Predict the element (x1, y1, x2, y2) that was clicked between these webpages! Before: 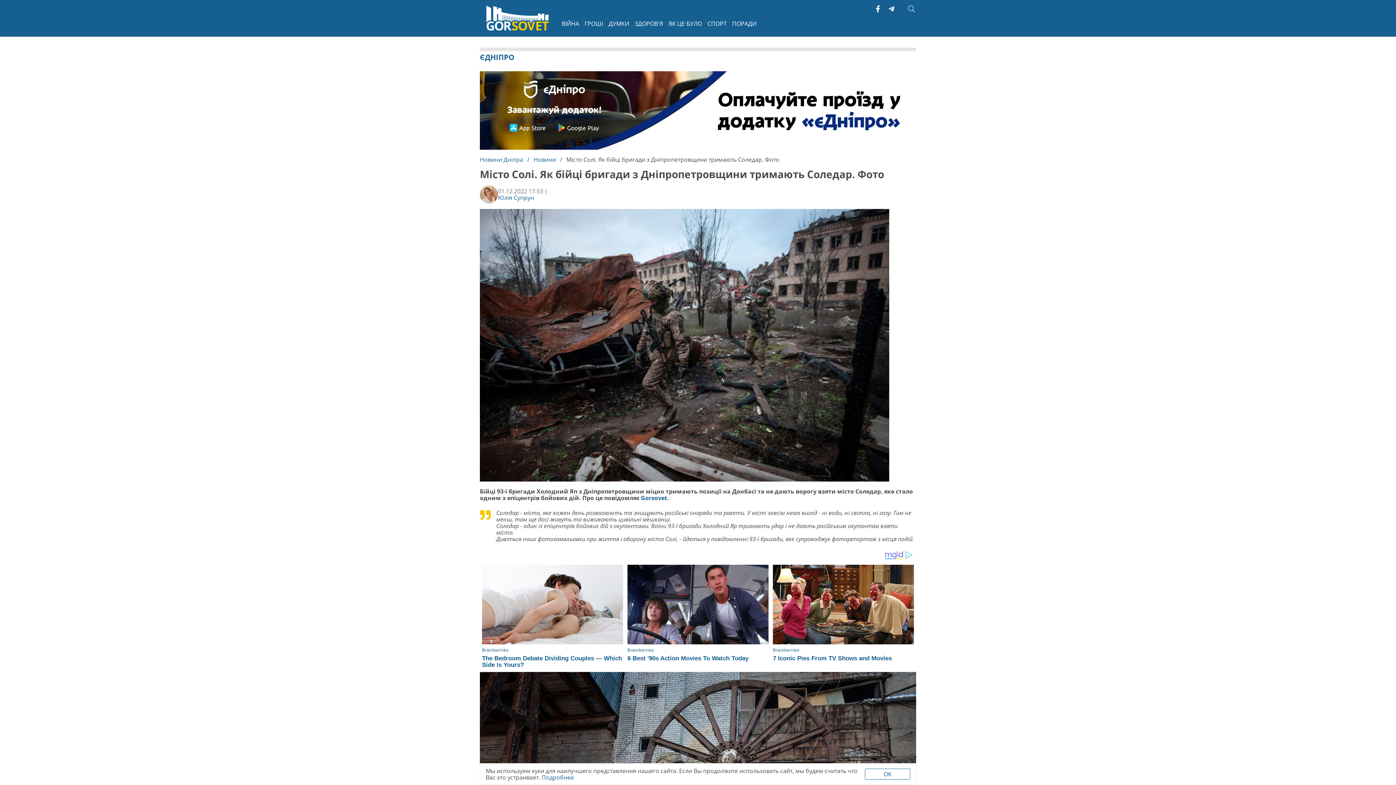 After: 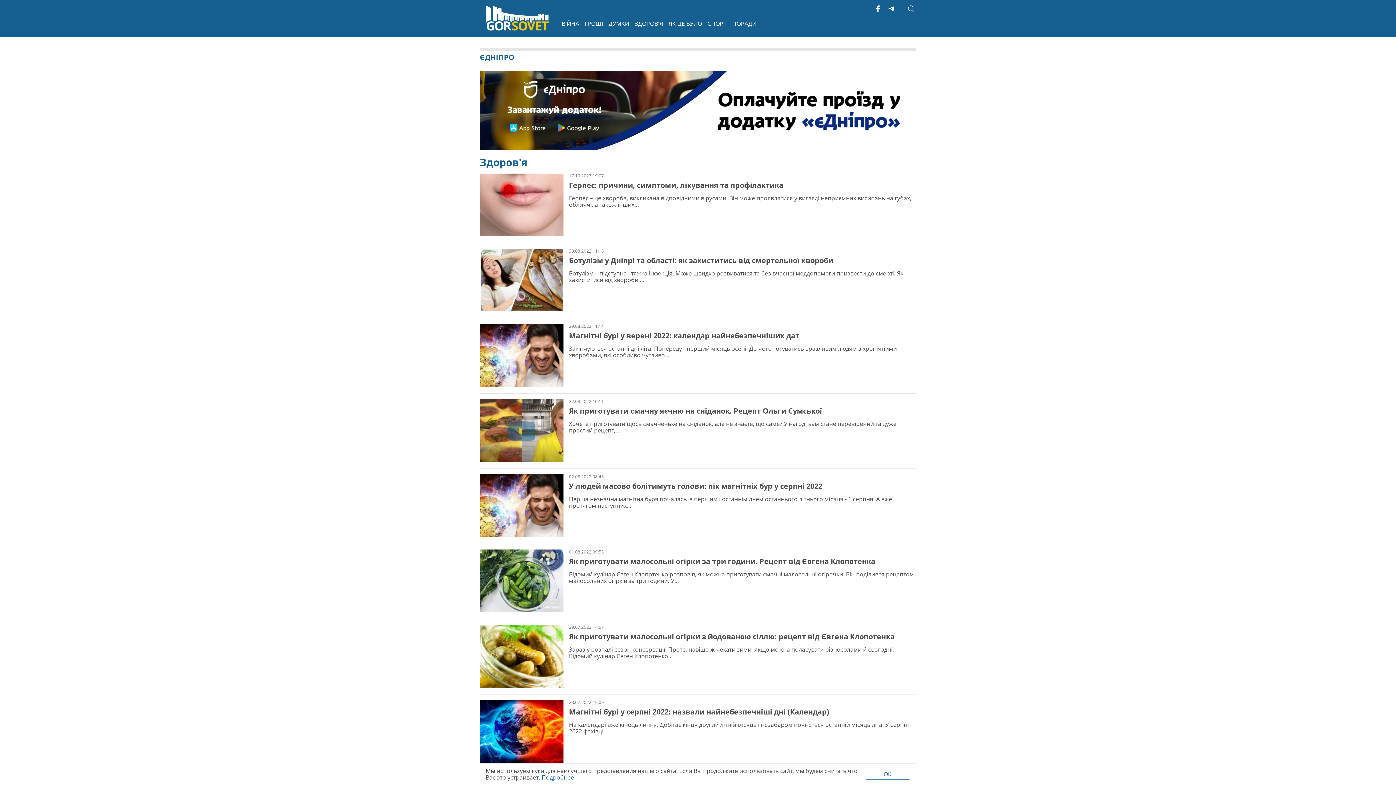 Action: bbox: (634, 17, 663, 29) label: ЗДОРОВ'Я